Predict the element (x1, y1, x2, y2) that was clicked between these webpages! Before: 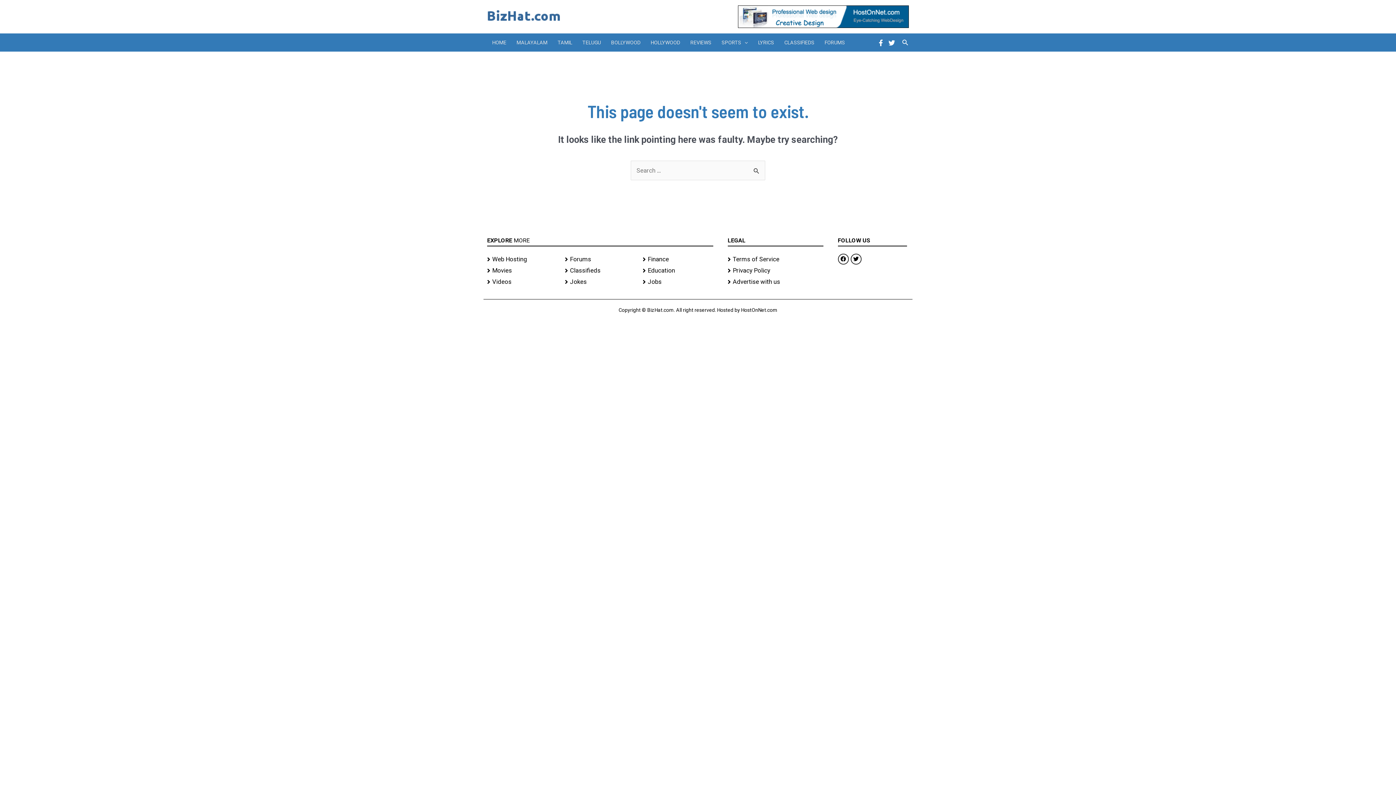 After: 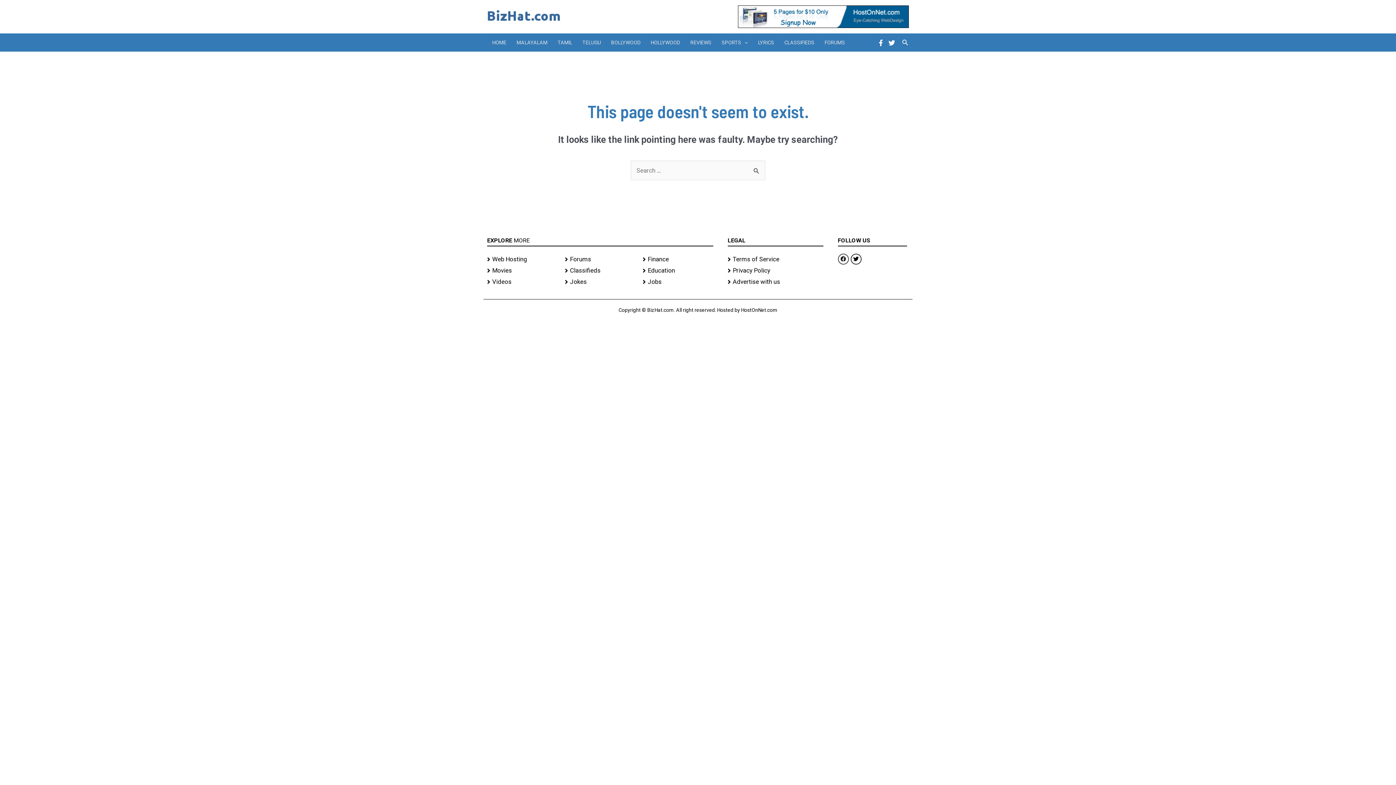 Action: label: Facebook bbox: (838, 253, 848, 264)